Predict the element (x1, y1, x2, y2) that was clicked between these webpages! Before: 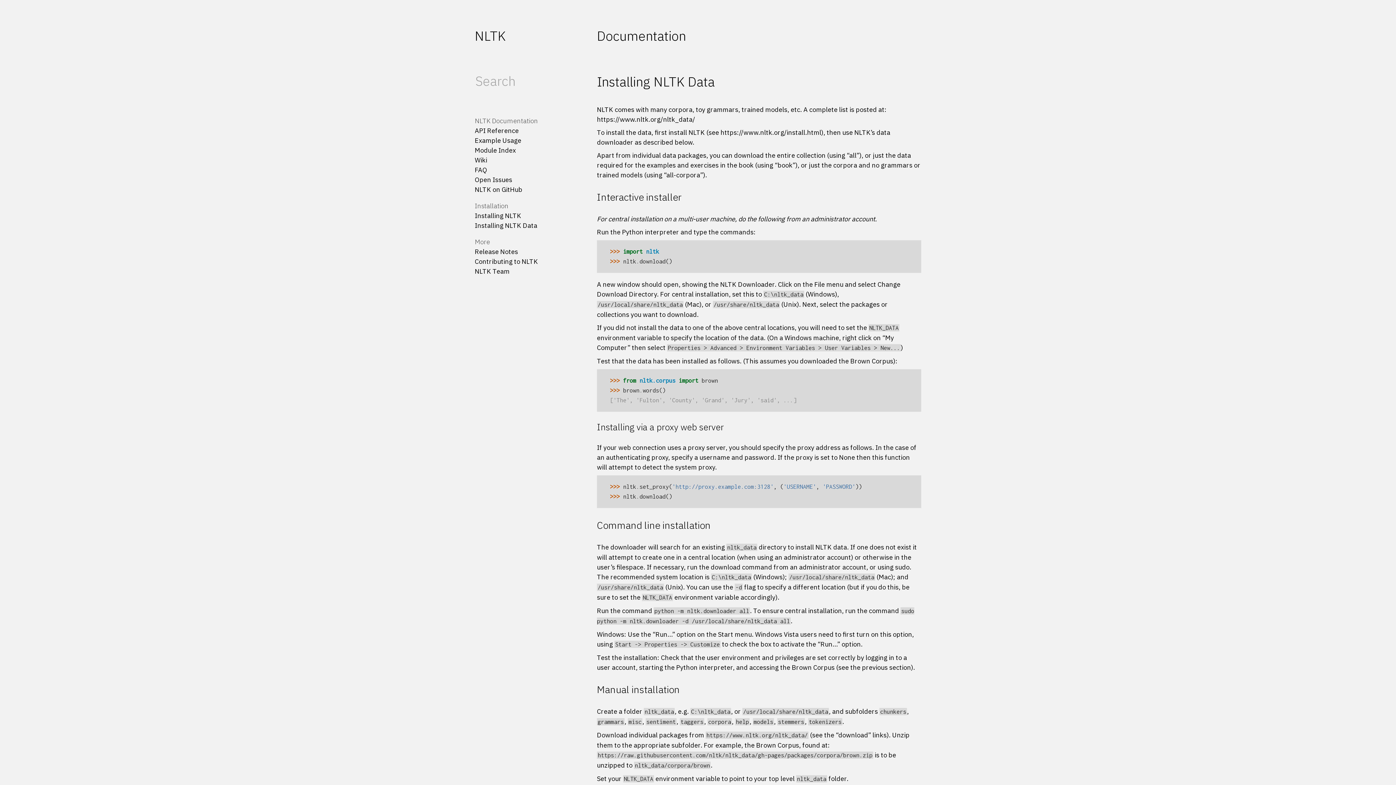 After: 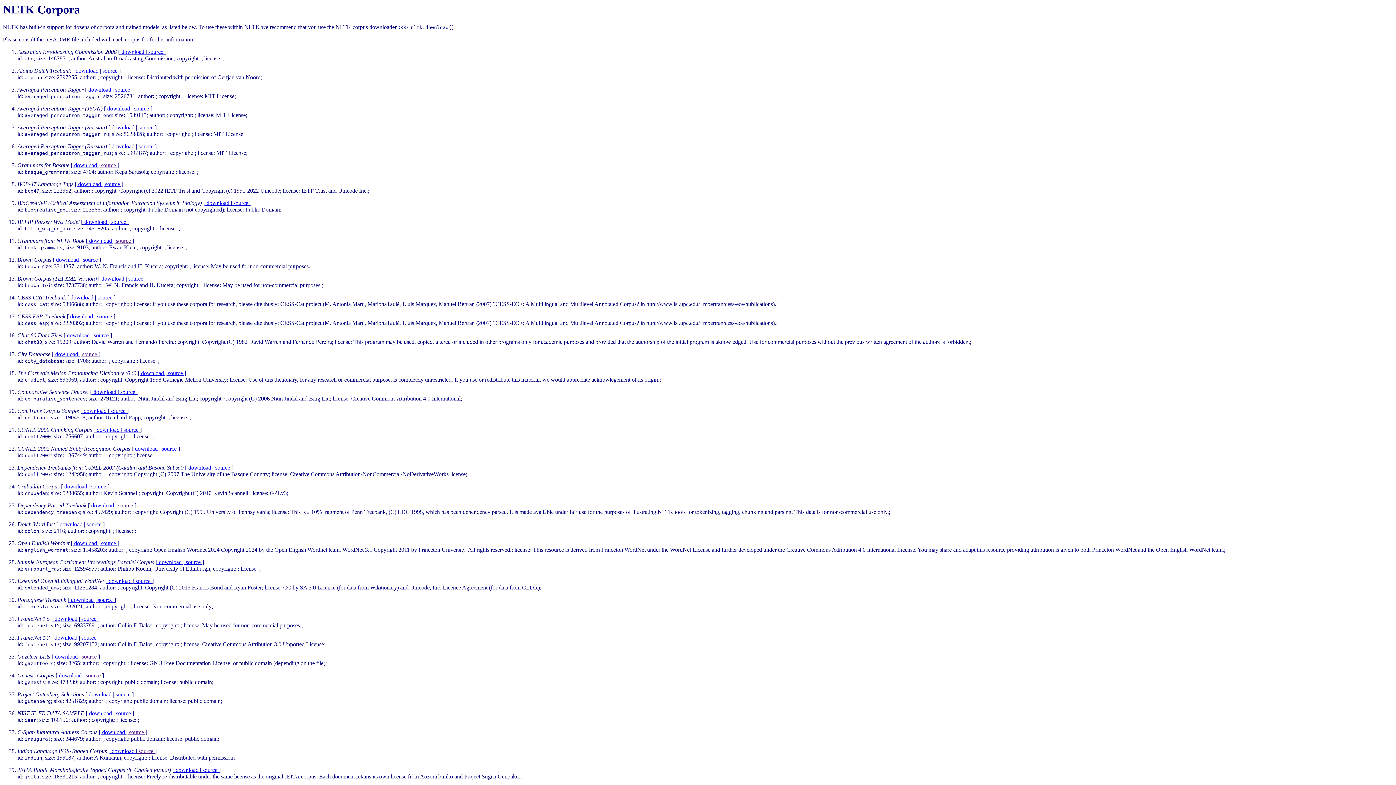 Action: bbox: (597, 115, 695, 124) label: https://www.nltk.org/nltk_data/